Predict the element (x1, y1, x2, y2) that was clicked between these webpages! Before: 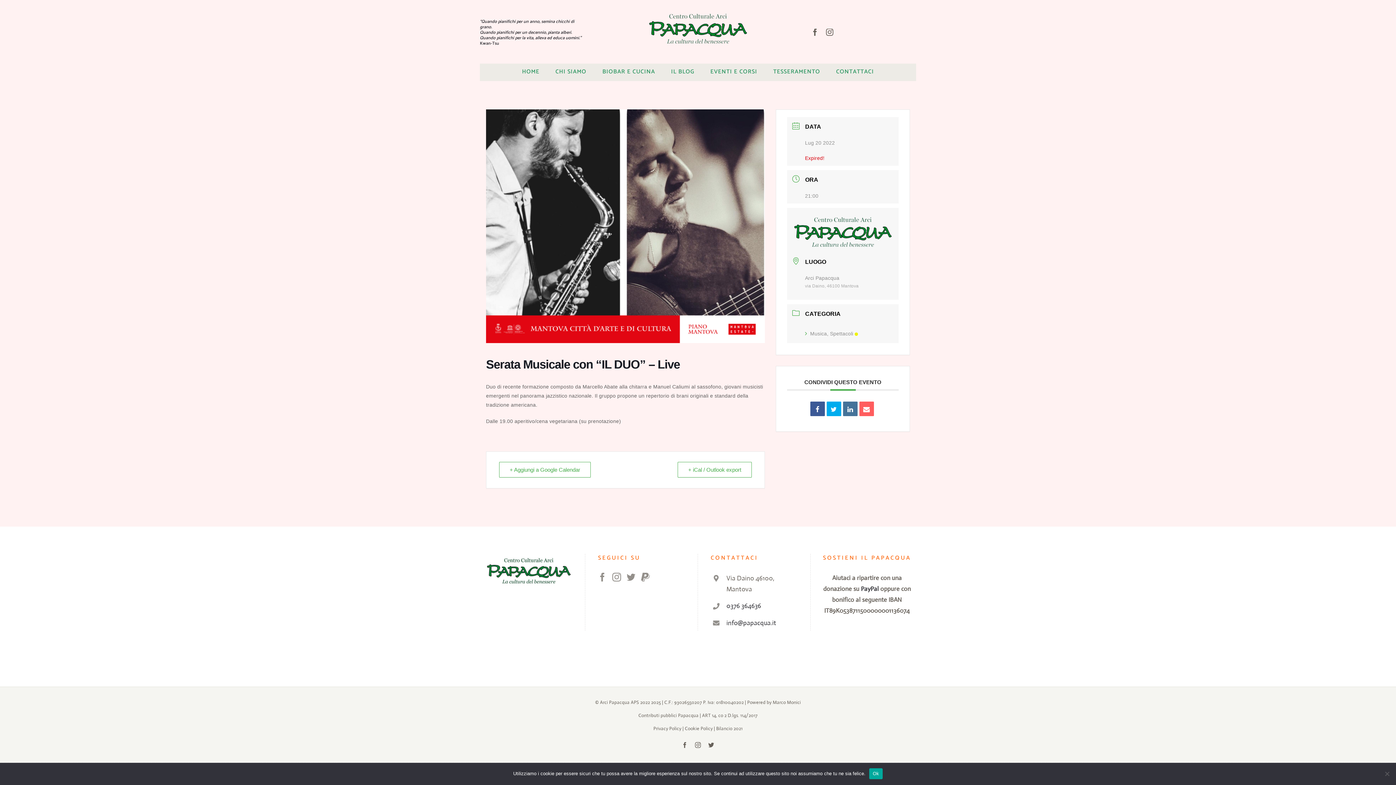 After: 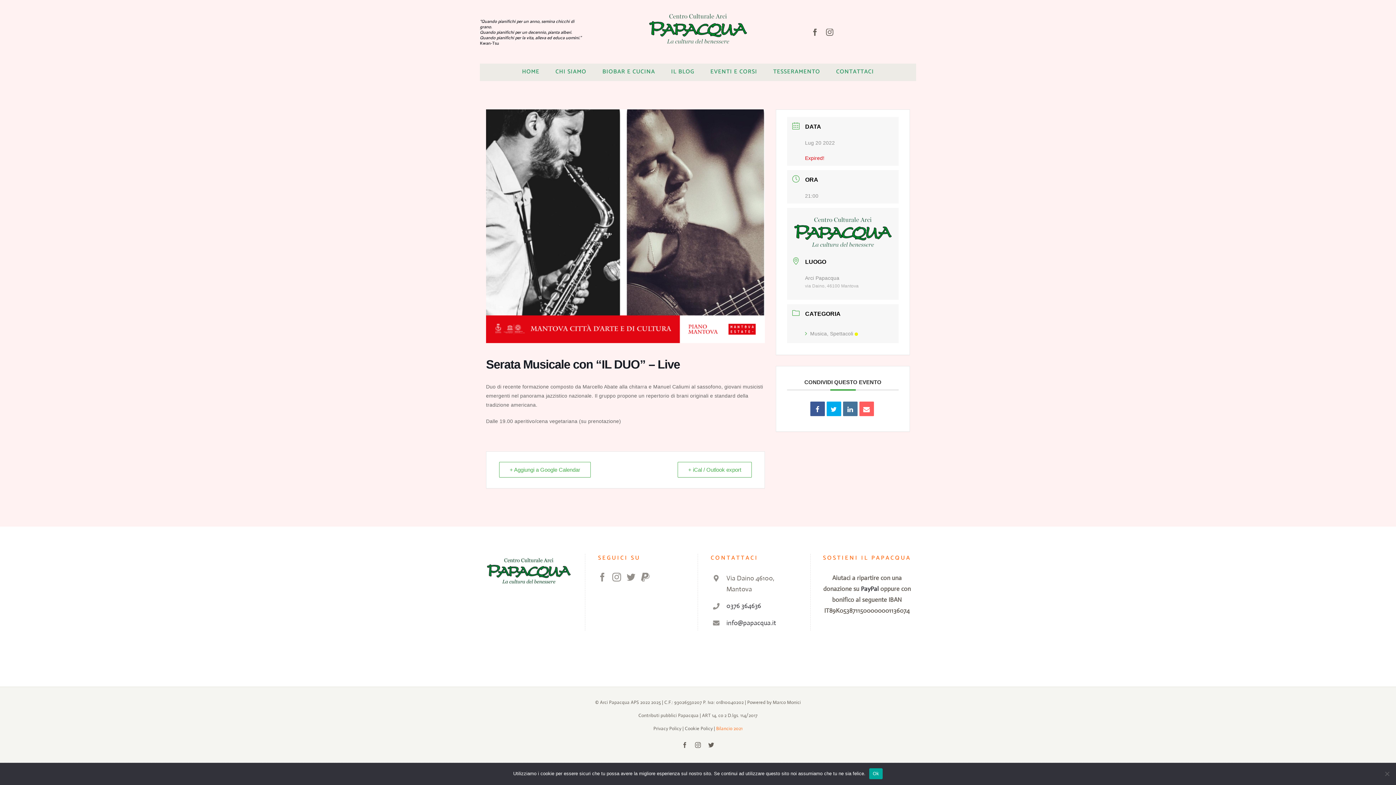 Action: label: Bilancio 2021 bbox: (716, 725, 742, 731)